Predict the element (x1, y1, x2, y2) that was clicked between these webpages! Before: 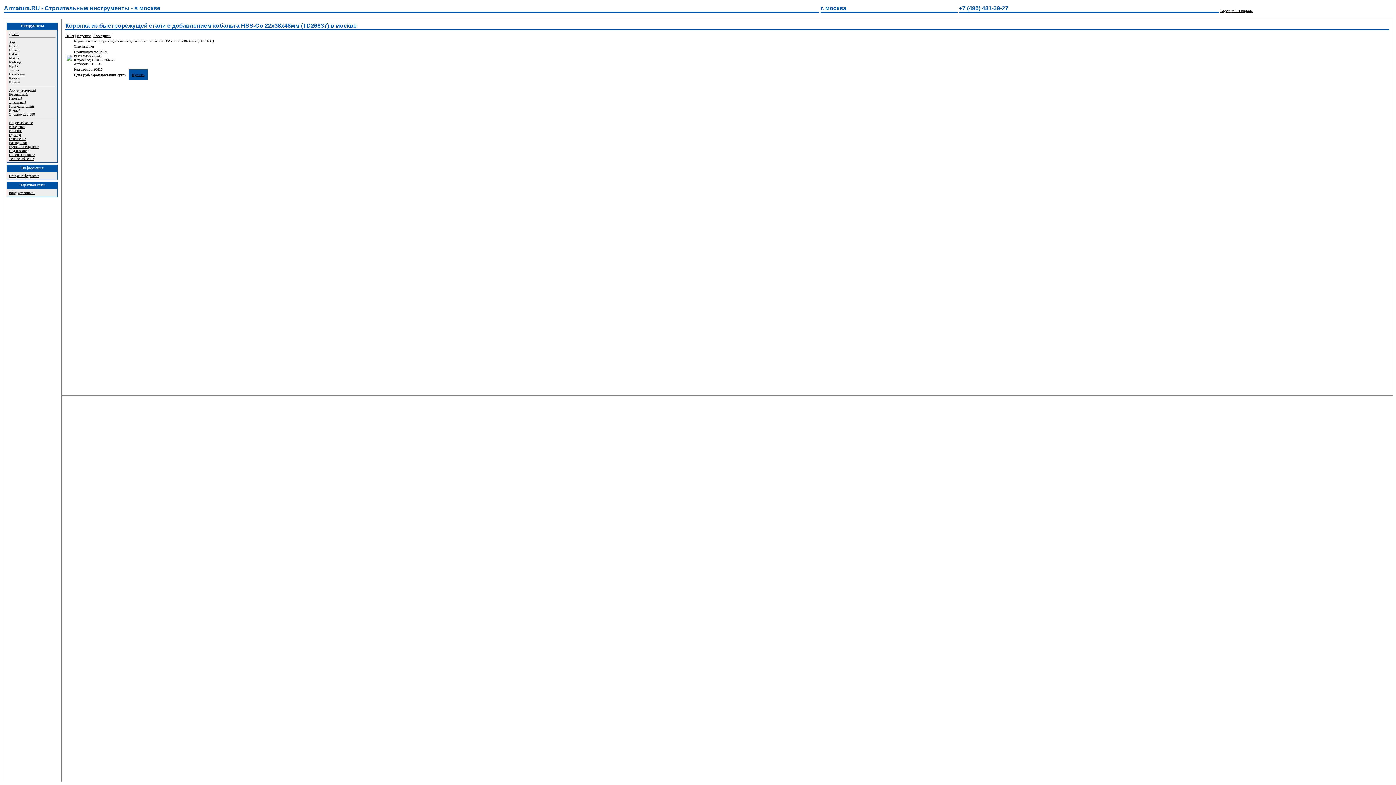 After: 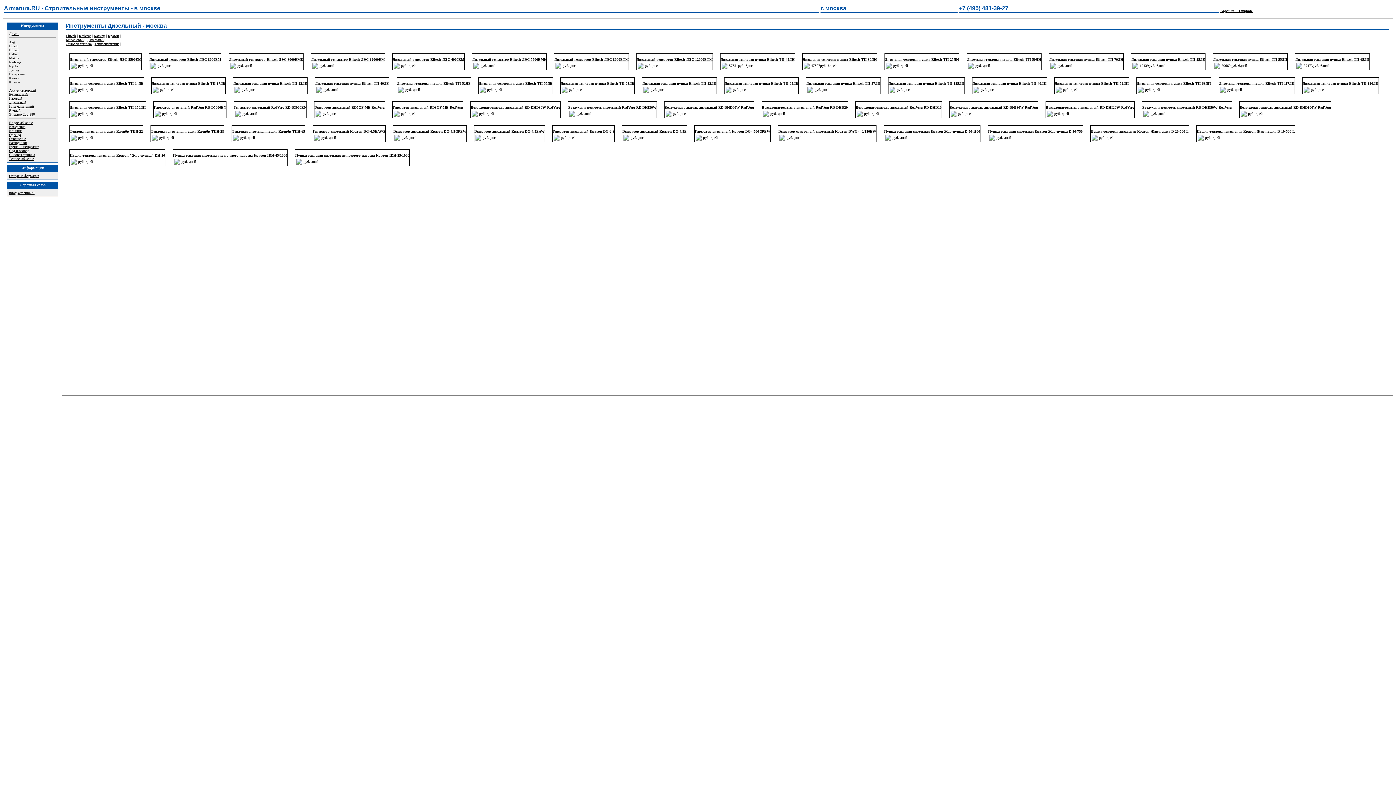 Action: label: Дизельный bbox: (9, 100, 26, 104)